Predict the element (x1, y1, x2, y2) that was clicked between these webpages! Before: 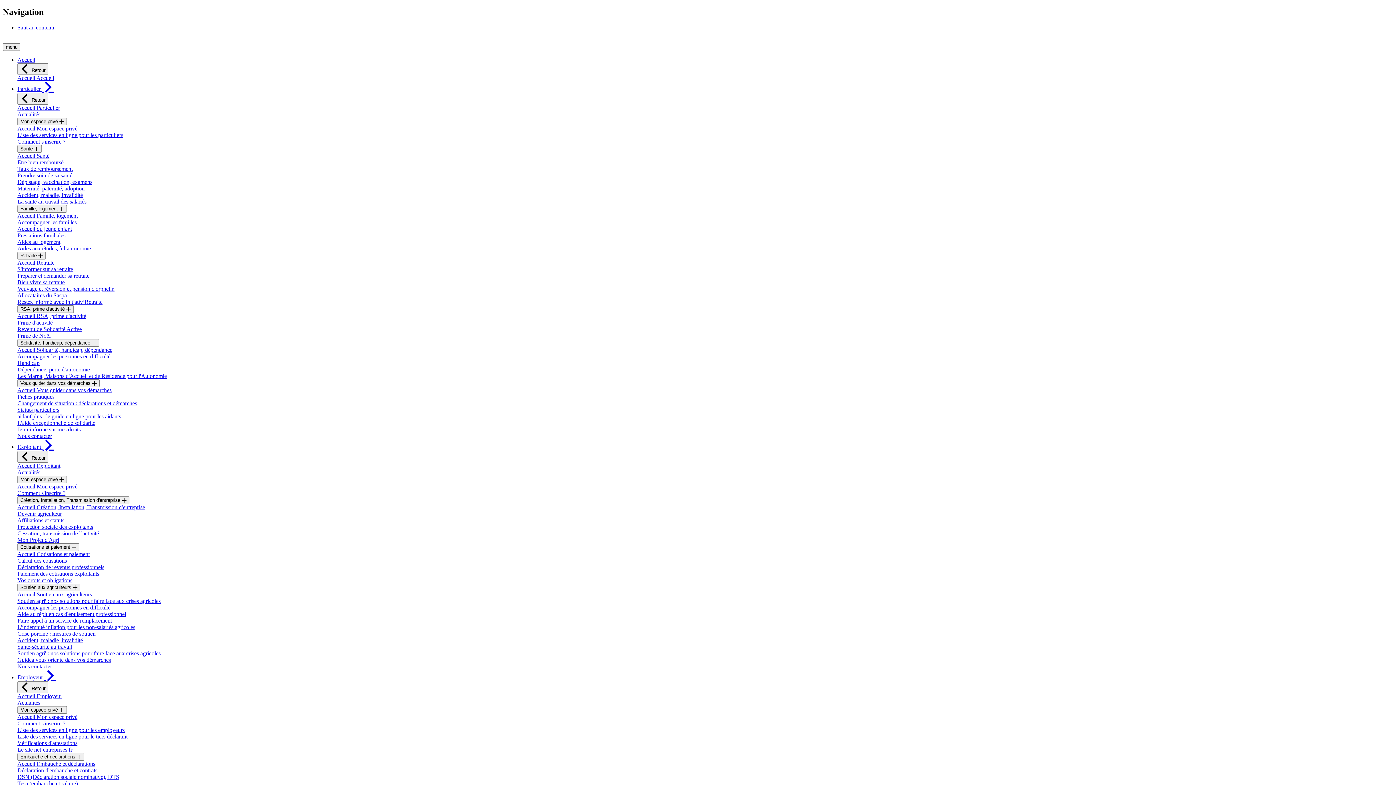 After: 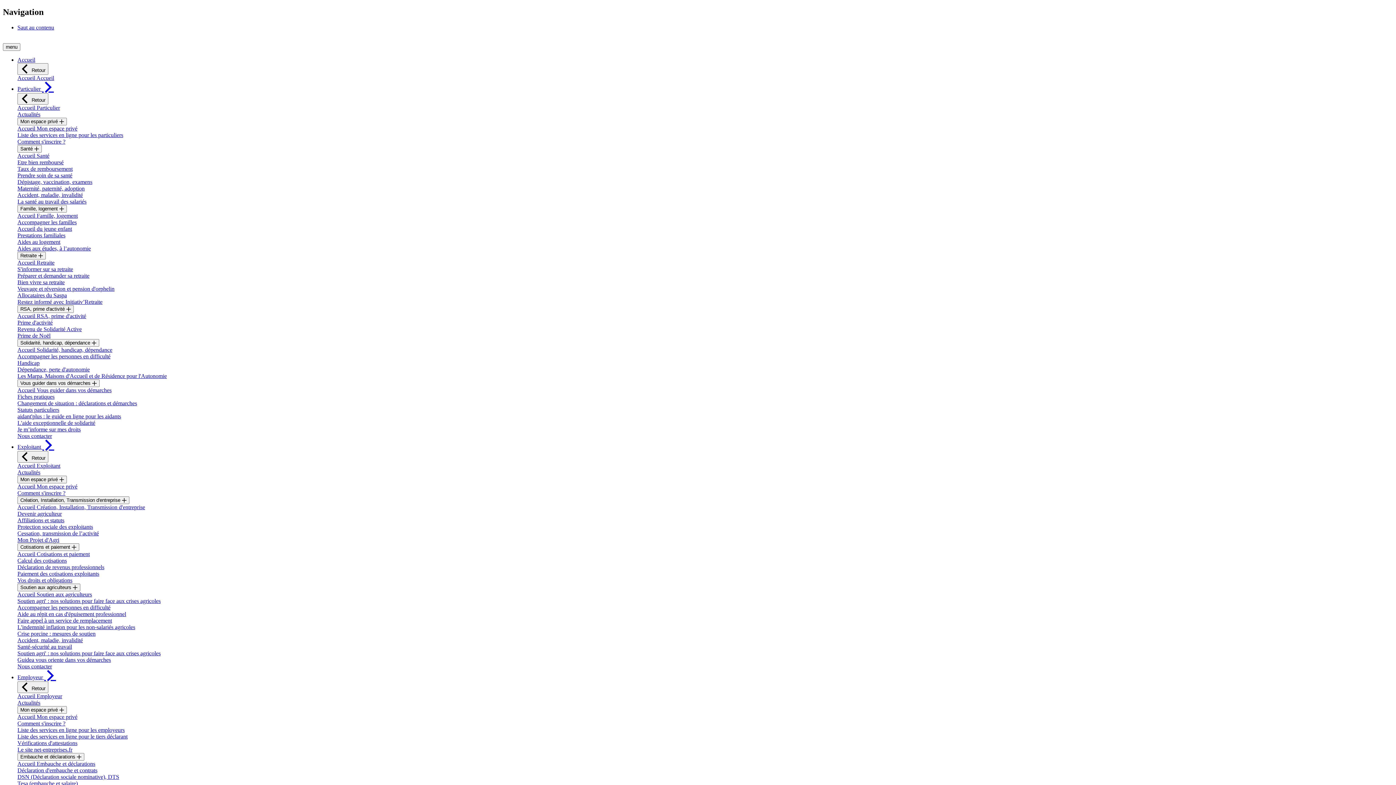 Action: label: Accueil Vous guider dans vos démarches bbox: (17, 387, 111, 393)